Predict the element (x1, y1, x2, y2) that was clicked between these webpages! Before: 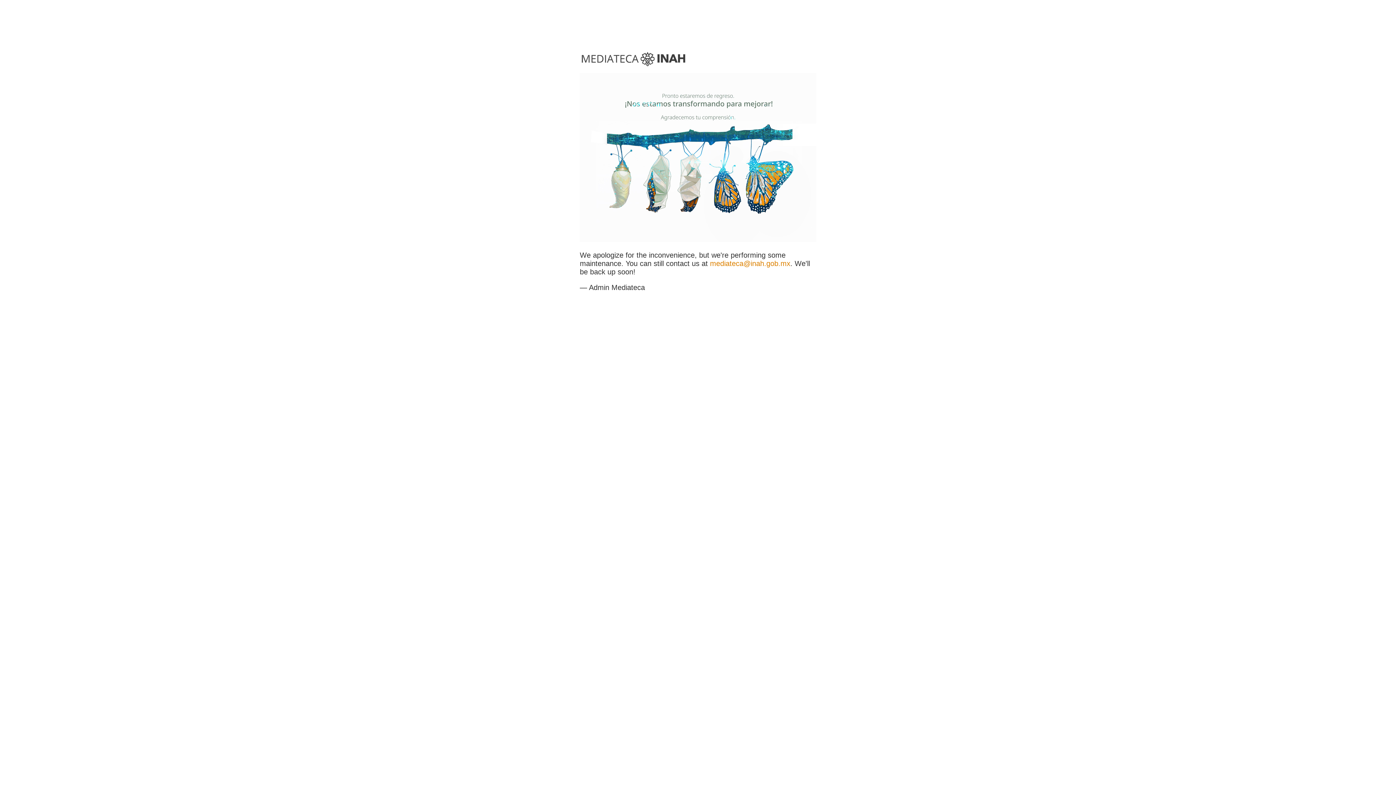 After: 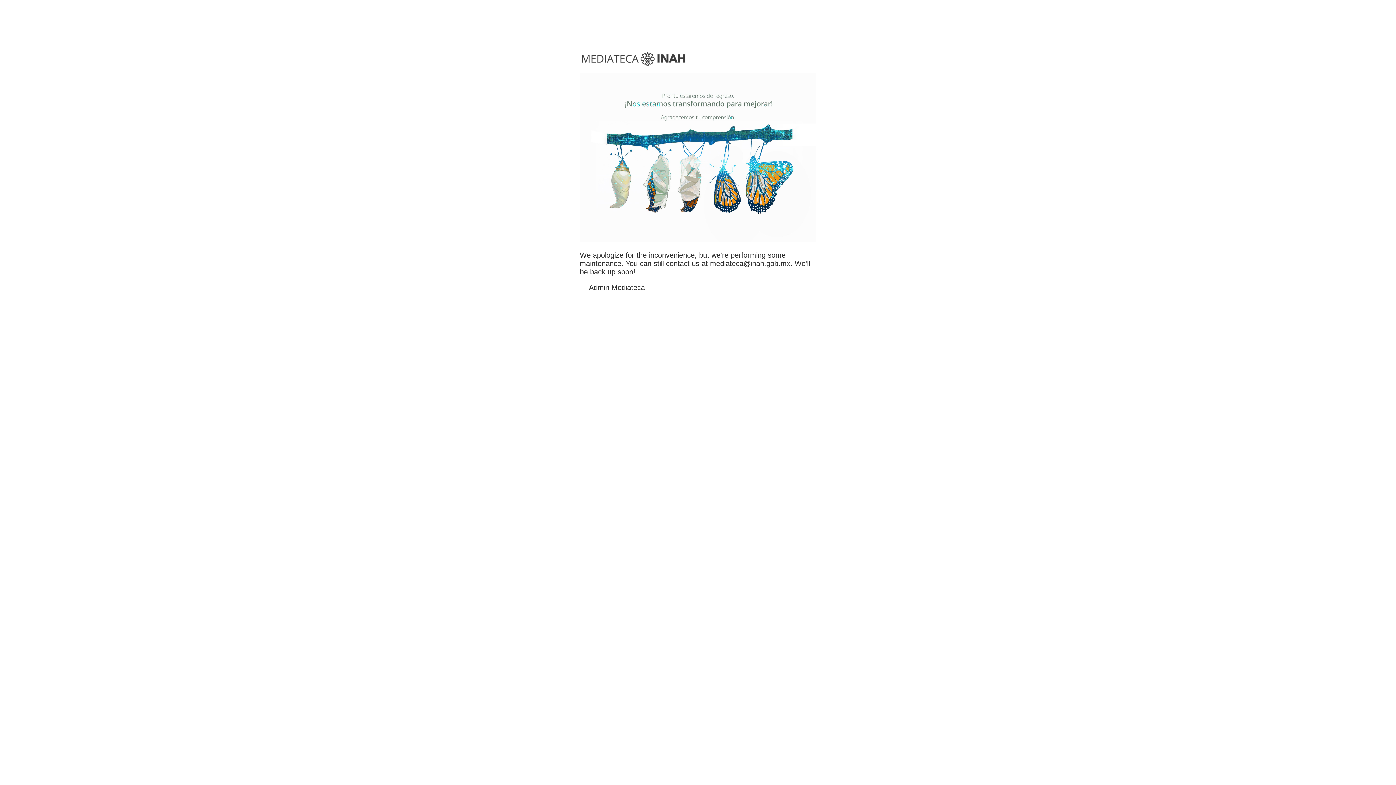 Action: bbox: (710, 259, 790, 267) label: mediateca@inah.gob.mx